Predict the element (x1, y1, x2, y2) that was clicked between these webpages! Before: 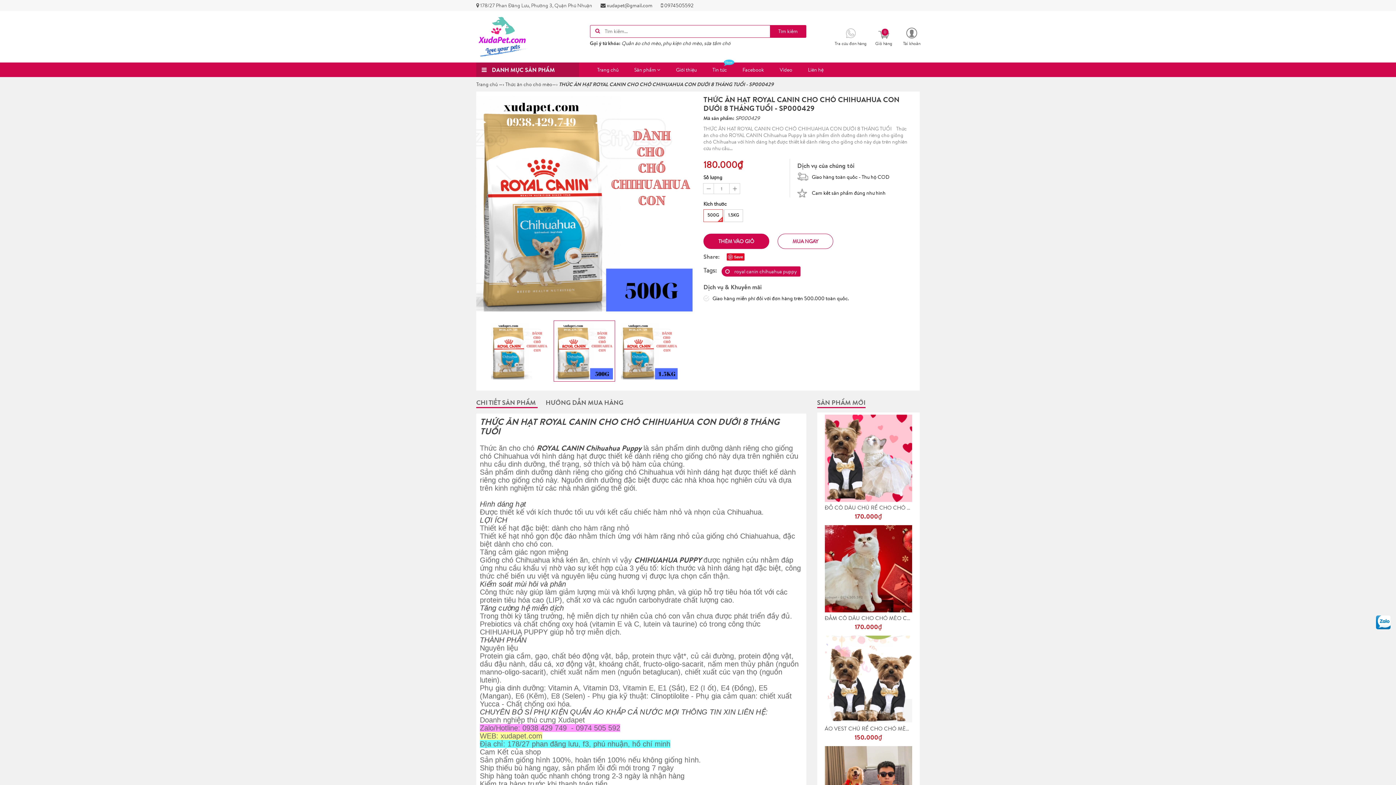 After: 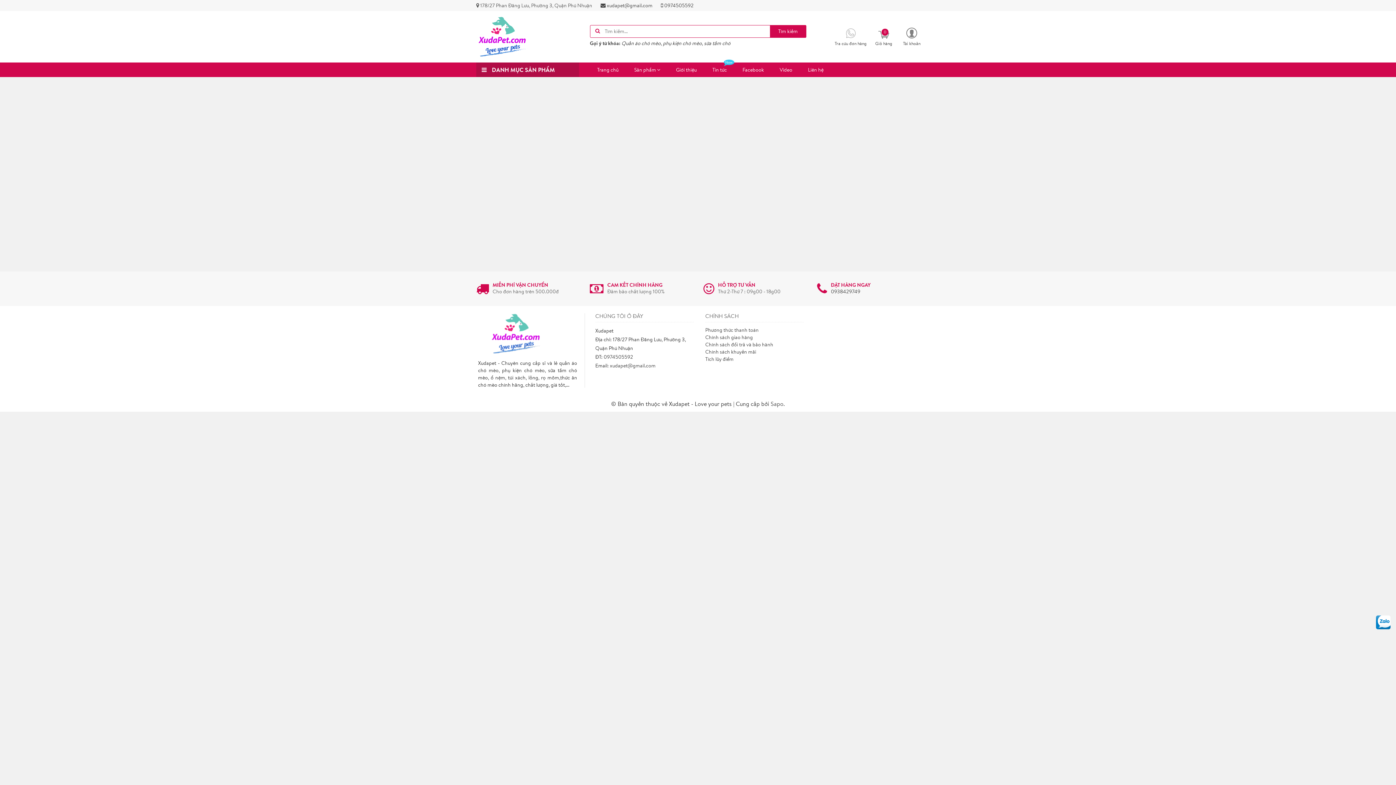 Action: bbox: (834, 26, 866, 46) label: Tra cứu đơn hàng